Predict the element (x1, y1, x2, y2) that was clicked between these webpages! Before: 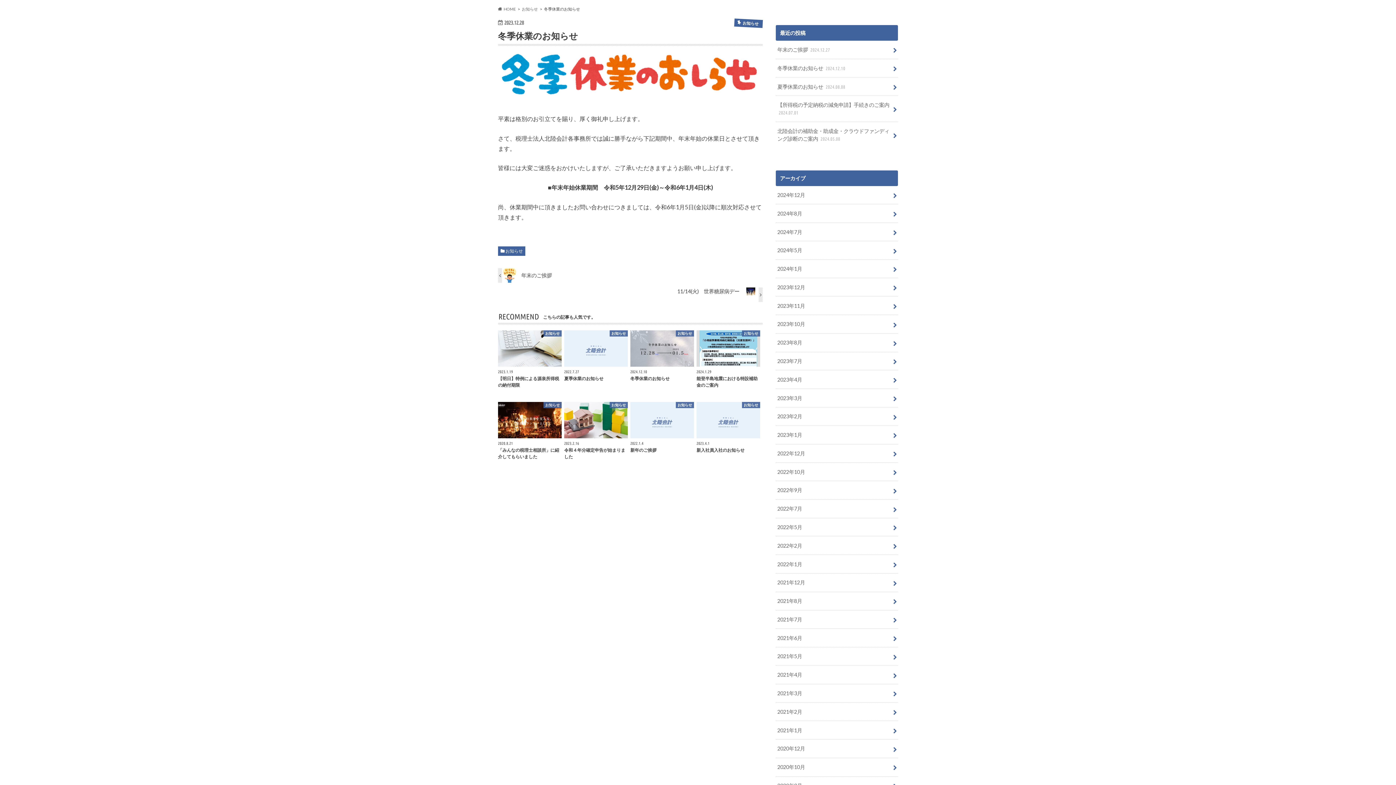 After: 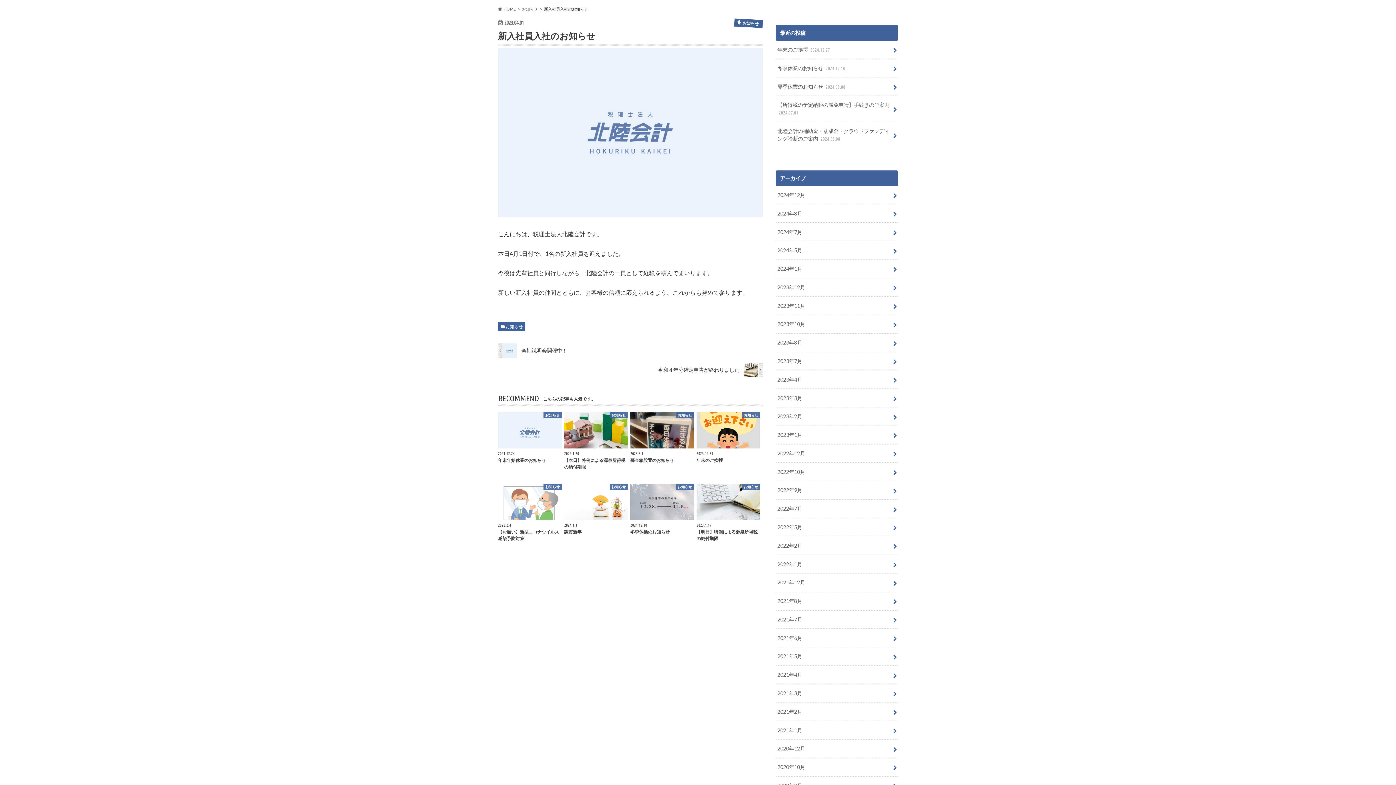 Action: label: お知らせ
2023.4.1
新入社員入社のお知らせ bbox: (696, 402, 760, 453)